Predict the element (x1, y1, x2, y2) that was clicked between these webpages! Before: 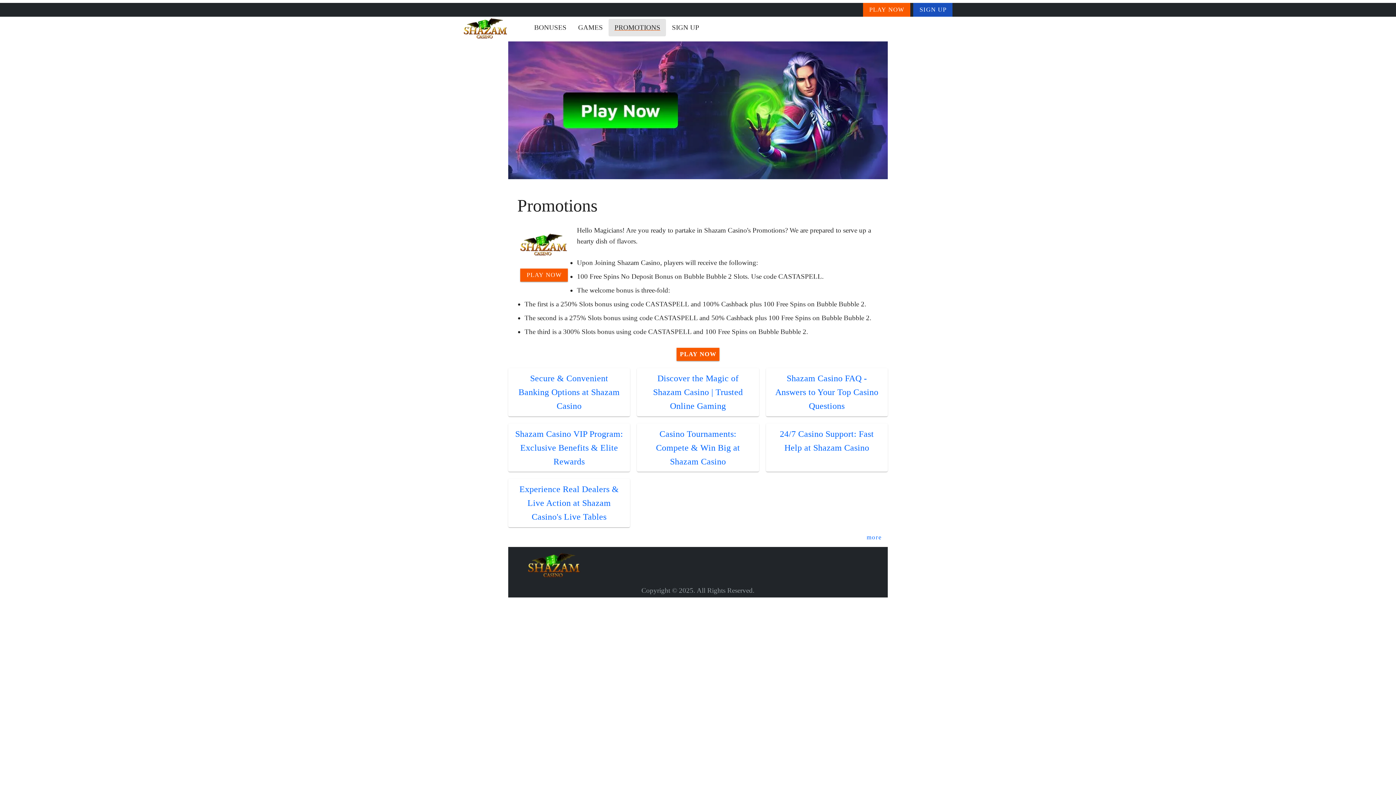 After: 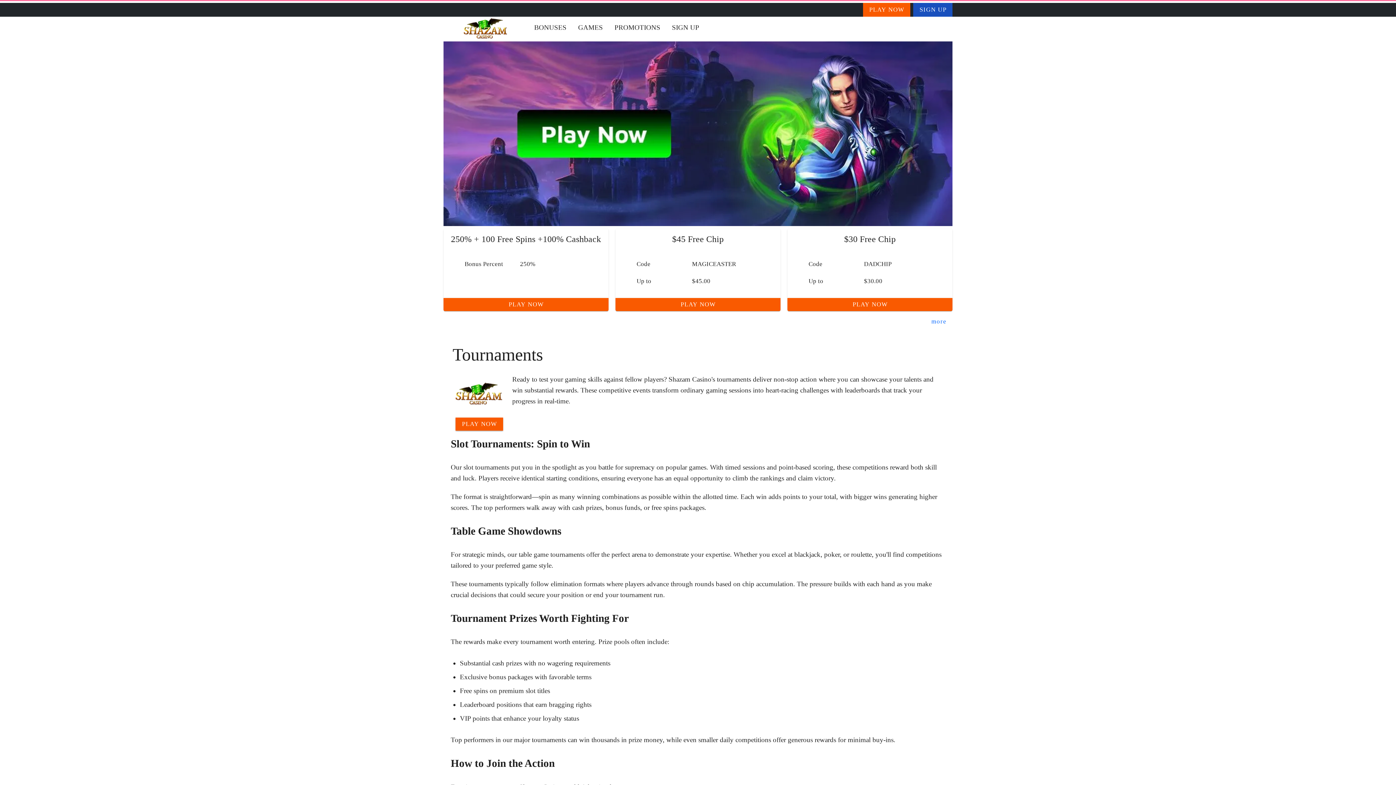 Action: label: Casino Tournaments: Compete & Win Big at Shazam Casino bbox: (656, 429, 740, 466)